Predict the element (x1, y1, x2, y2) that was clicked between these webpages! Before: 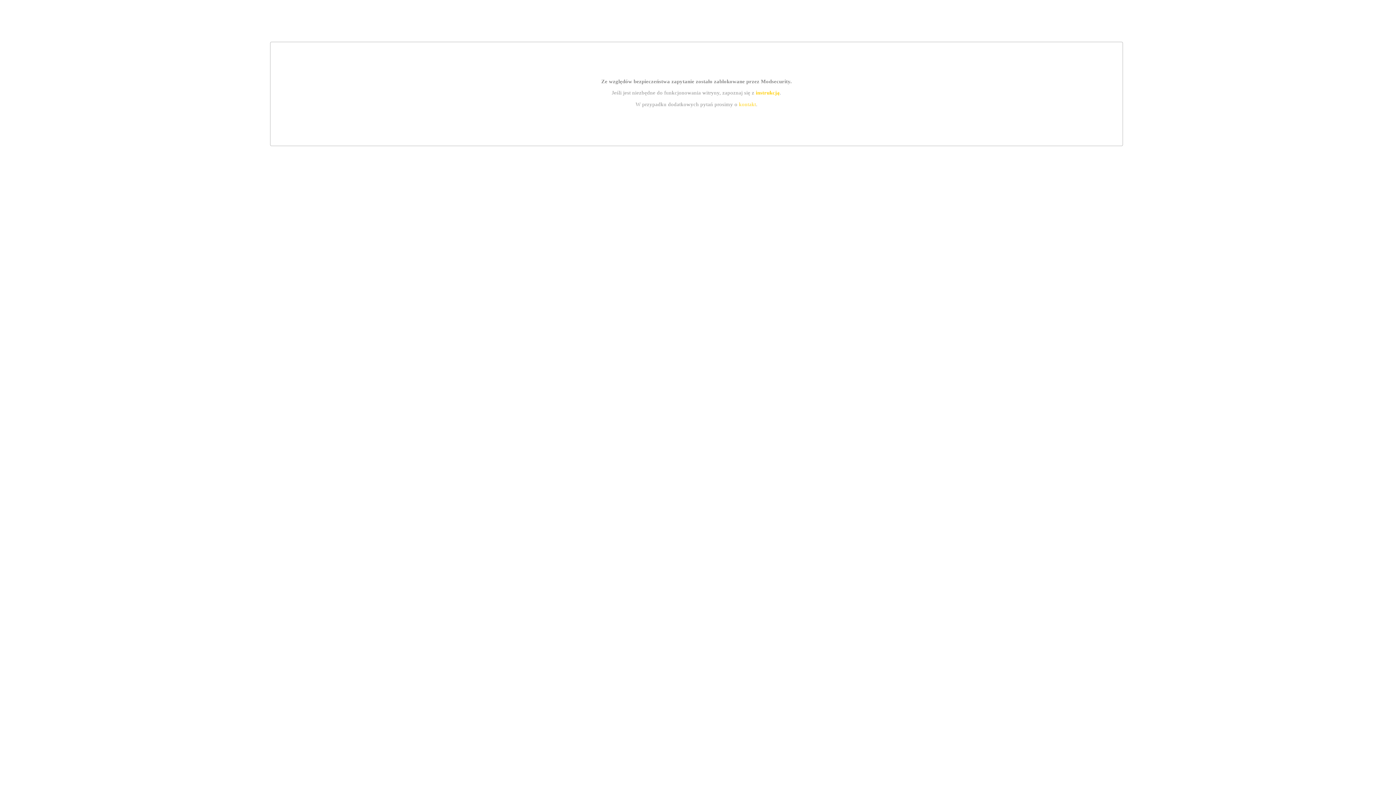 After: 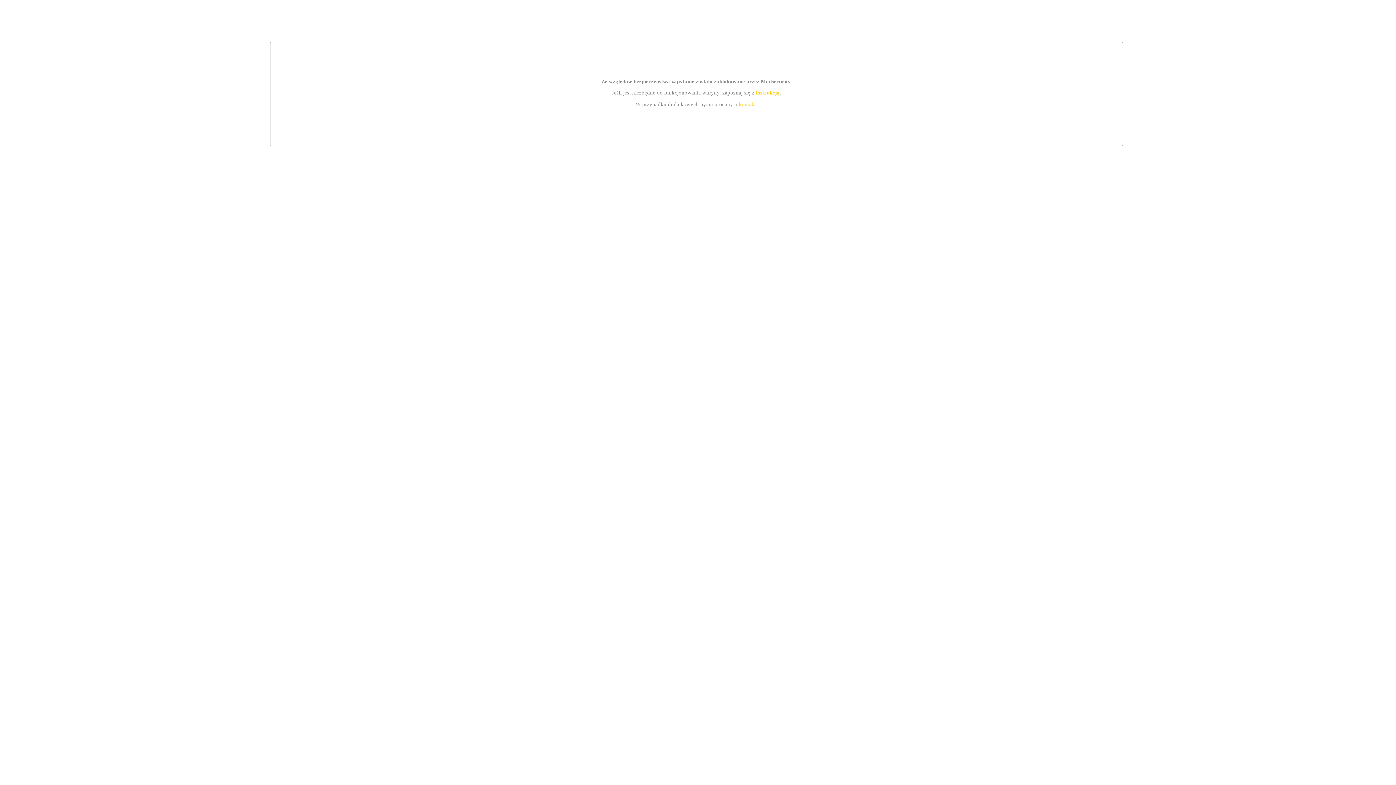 Action: bbox: (755, 89, 779, 95) label: instrukcją